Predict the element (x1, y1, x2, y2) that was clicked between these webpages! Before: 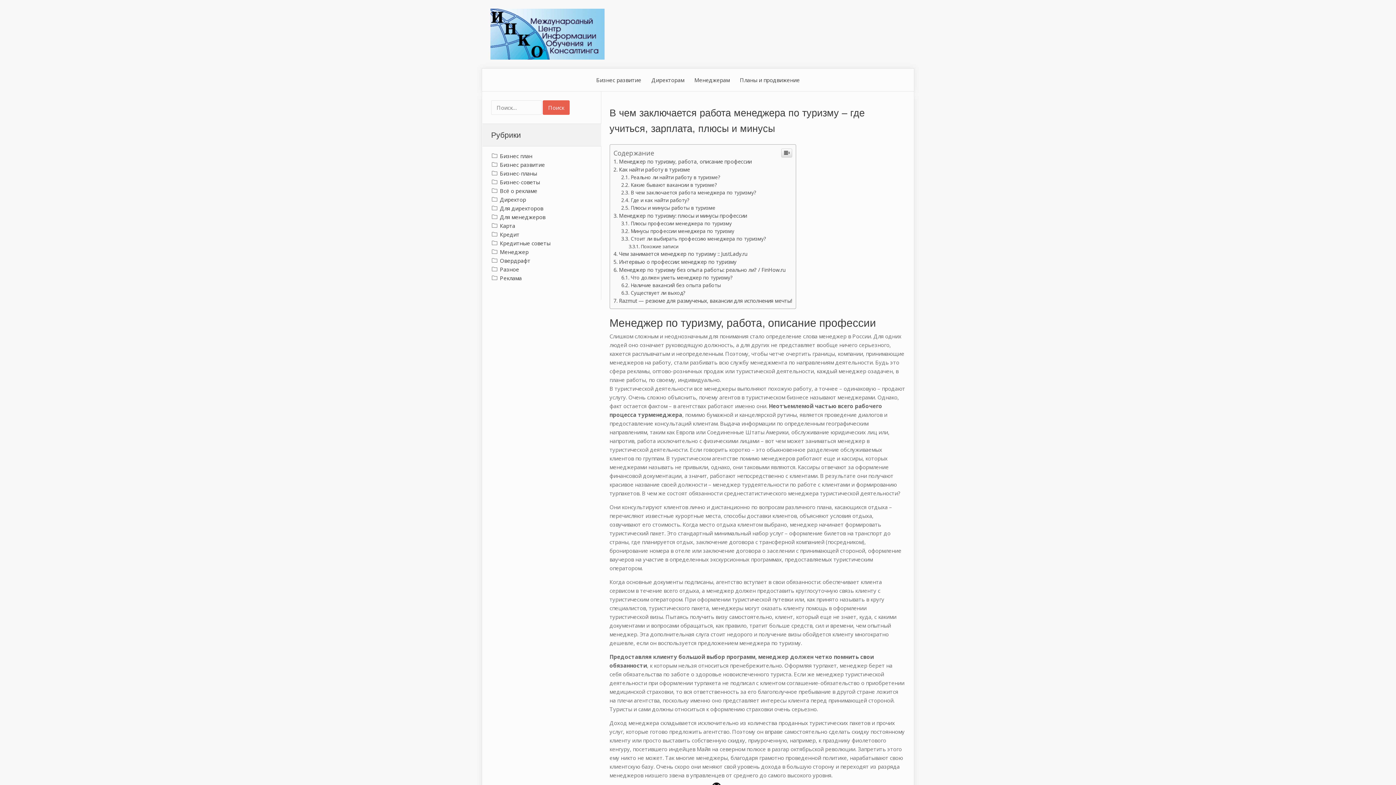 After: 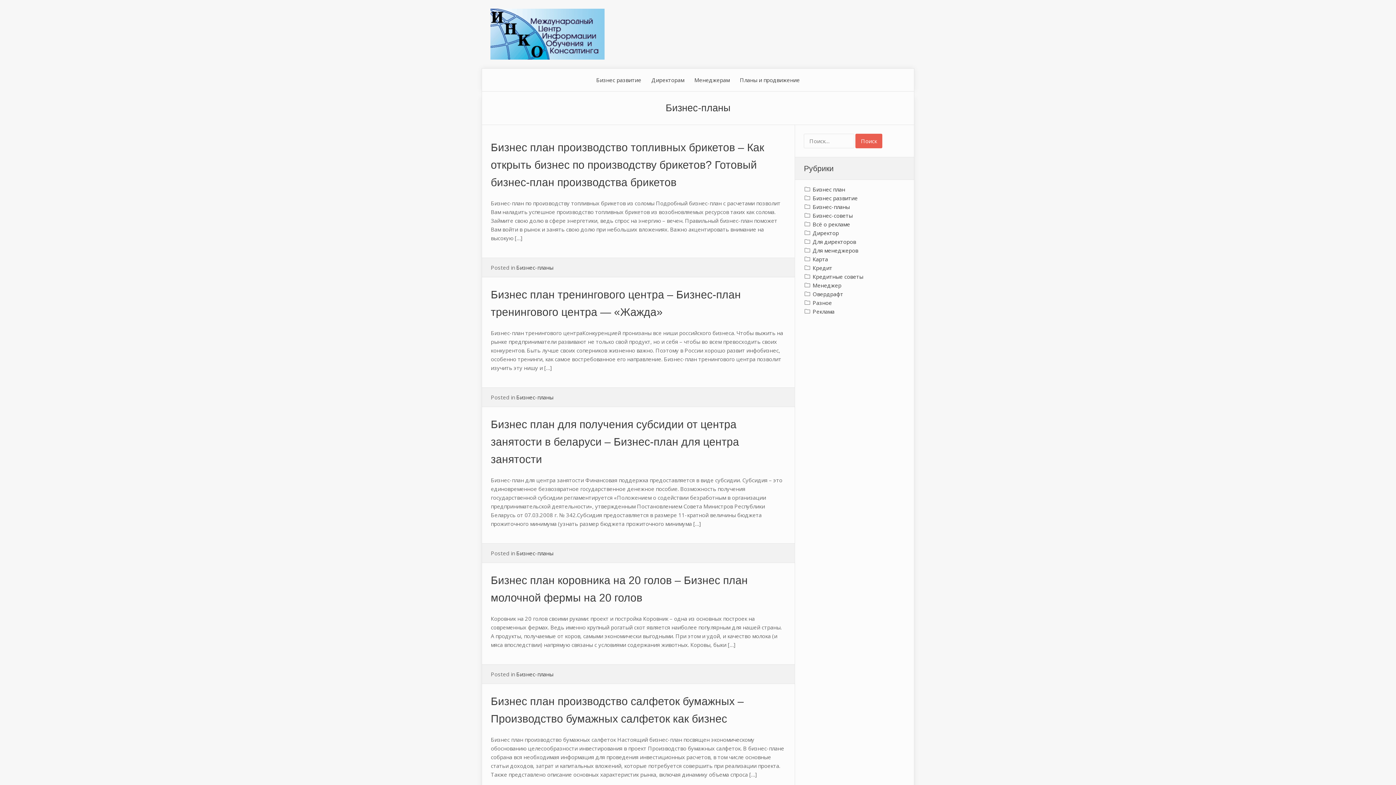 Action: label: Бизнес-планы bbox: (491, 169, 592, 177)